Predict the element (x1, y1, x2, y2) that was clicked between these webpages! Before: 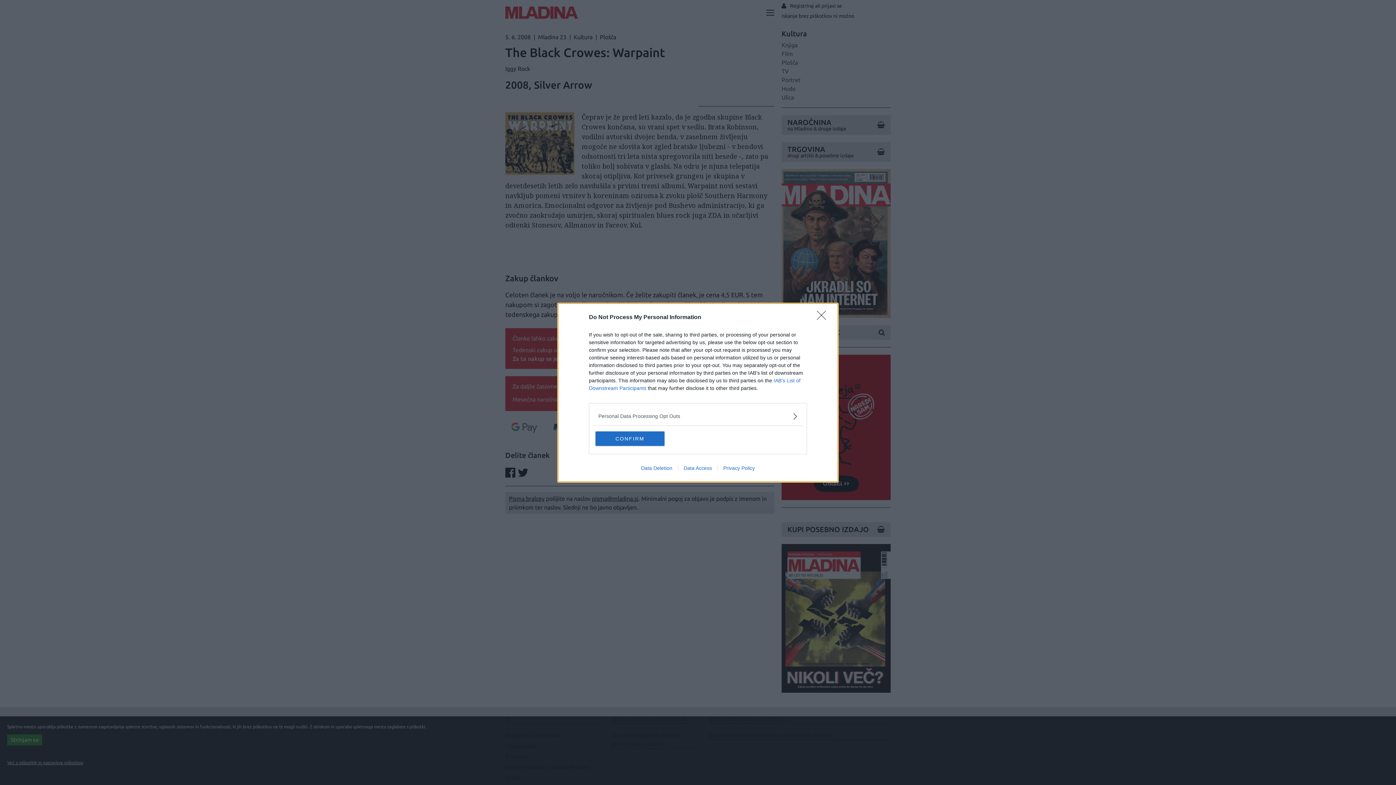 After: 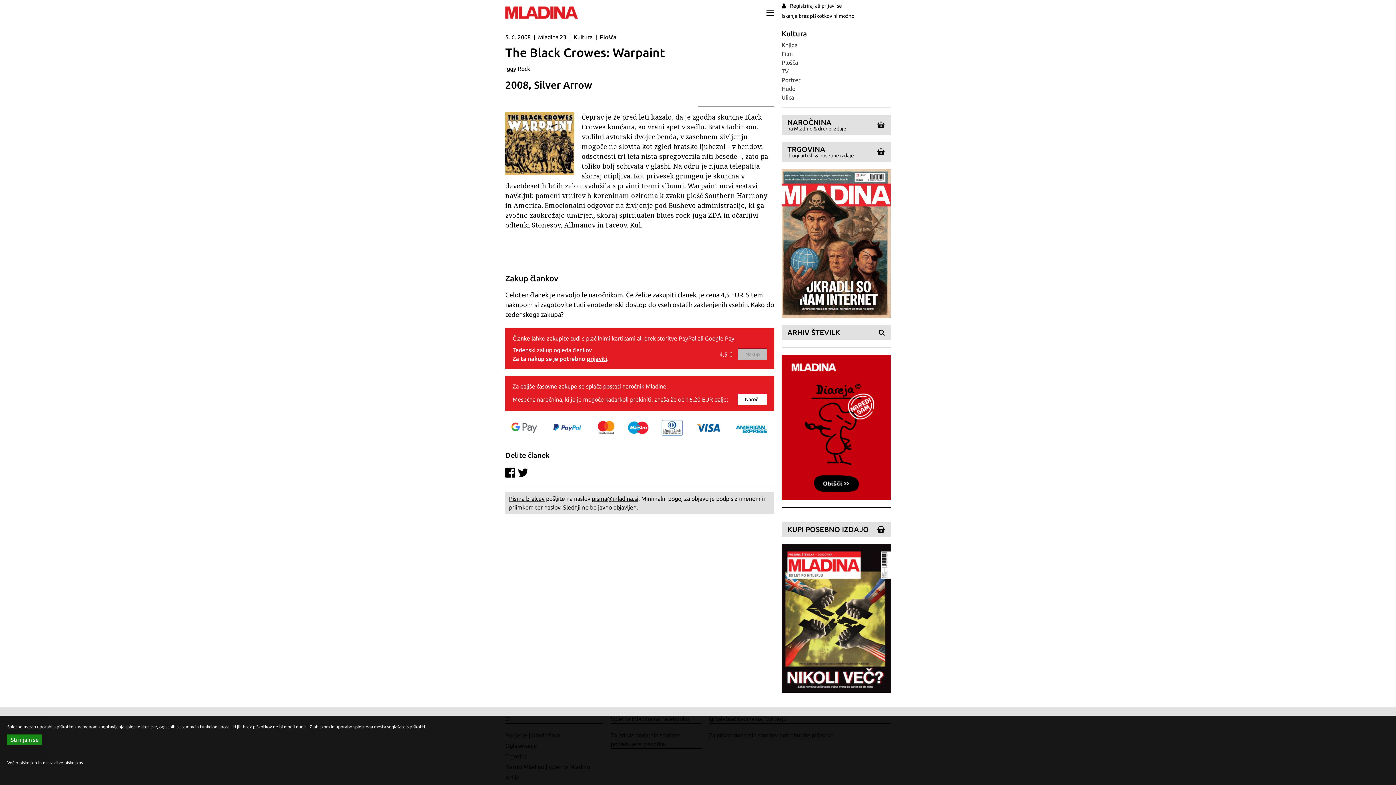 Action: bbox: (595, 431, 664, 446) label: CONFIRM